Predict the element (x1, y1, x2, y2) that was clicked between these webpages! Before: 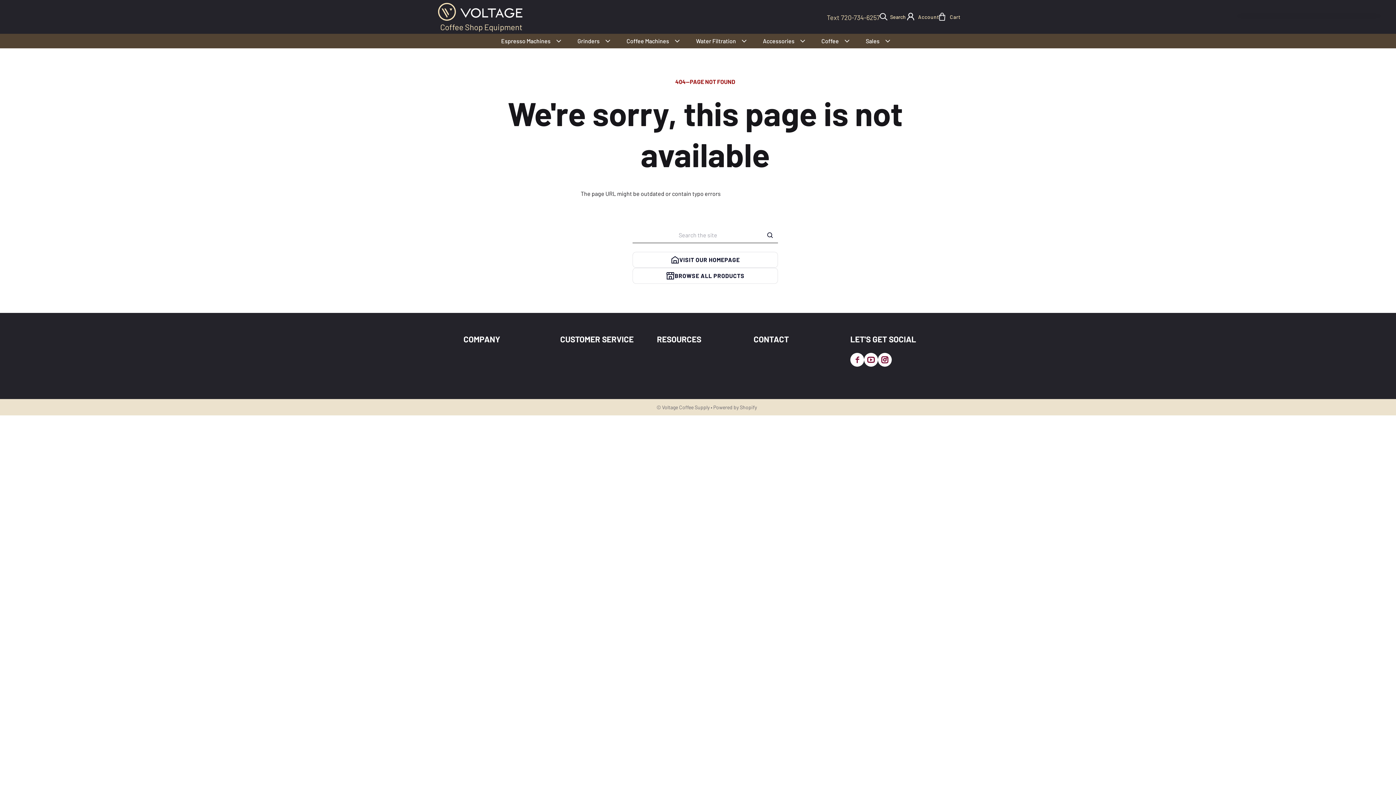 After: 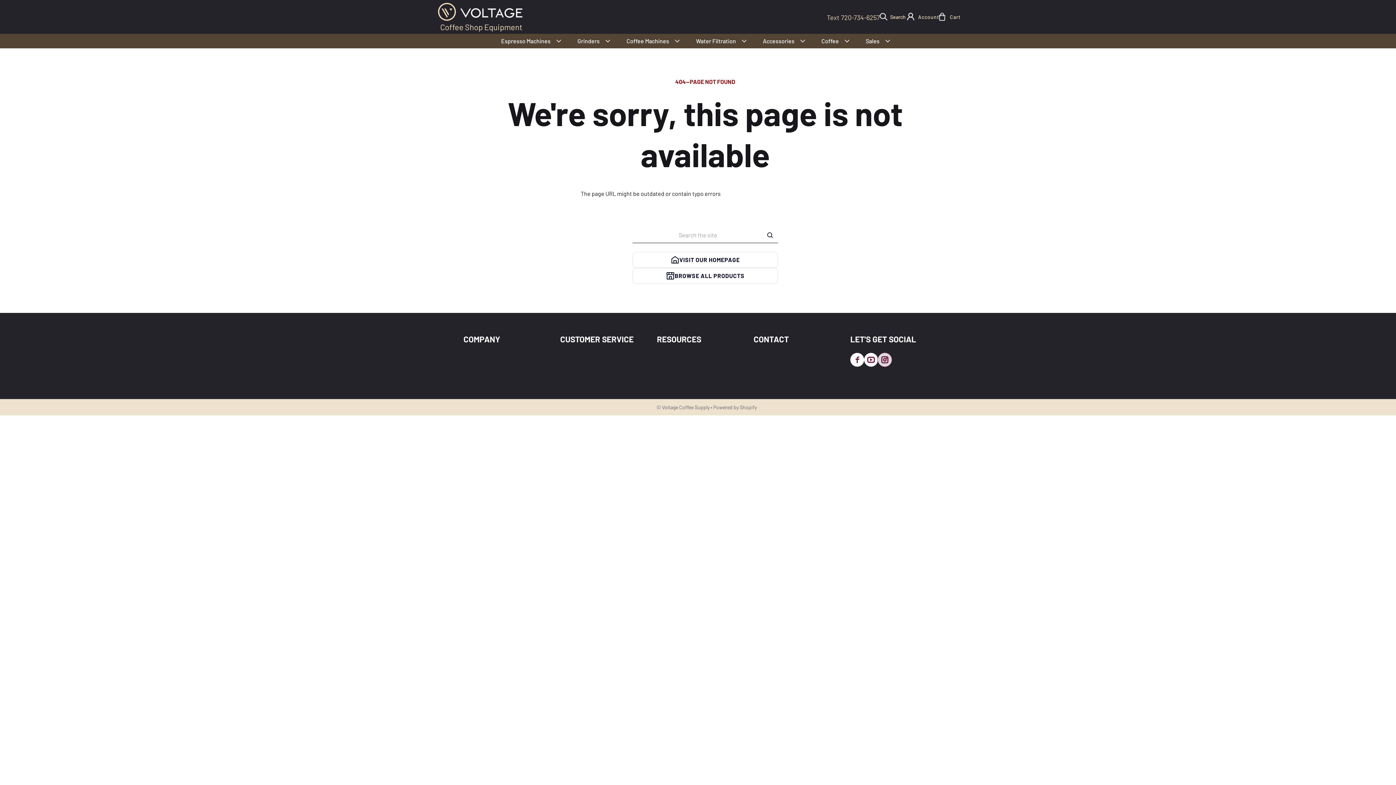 Action: label: Instagram bbox: (878, 353, 892, 366)